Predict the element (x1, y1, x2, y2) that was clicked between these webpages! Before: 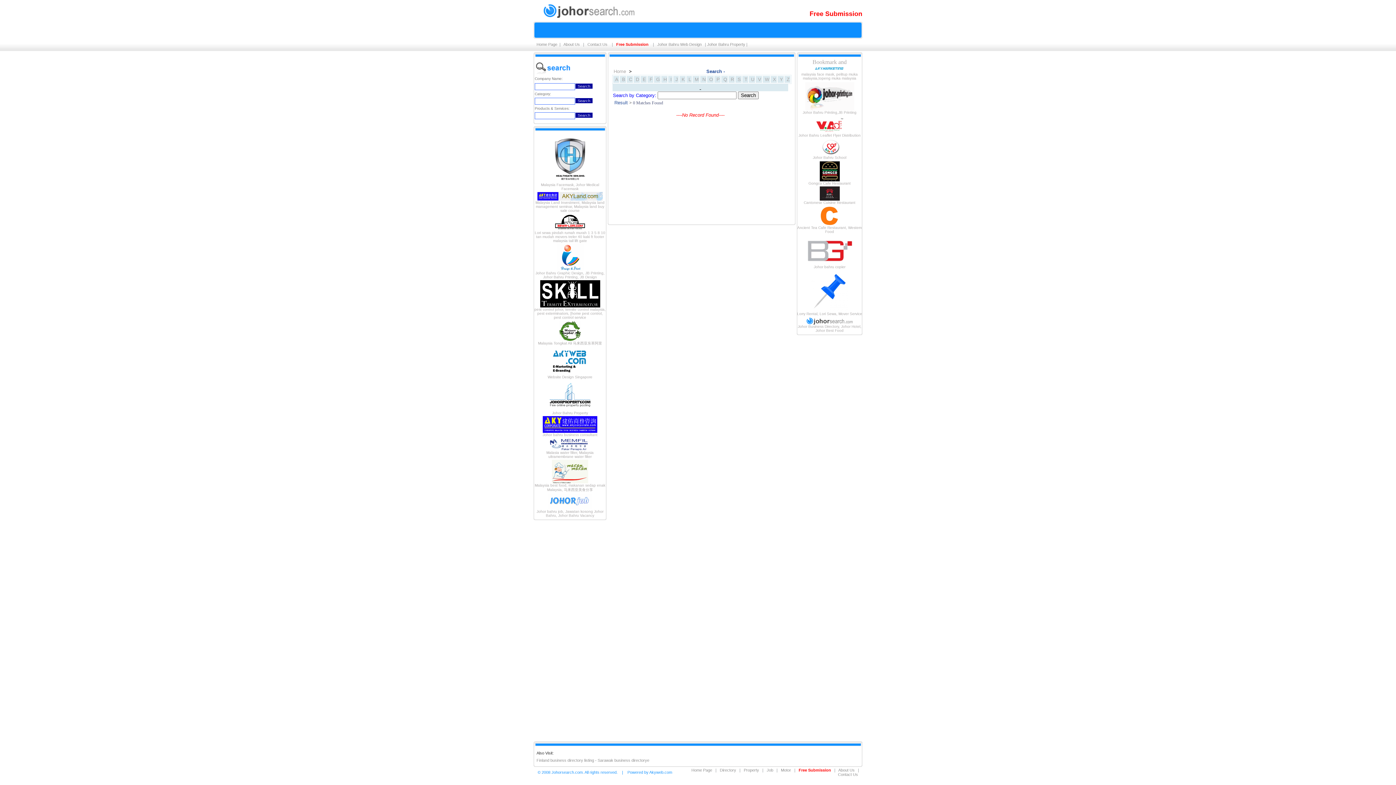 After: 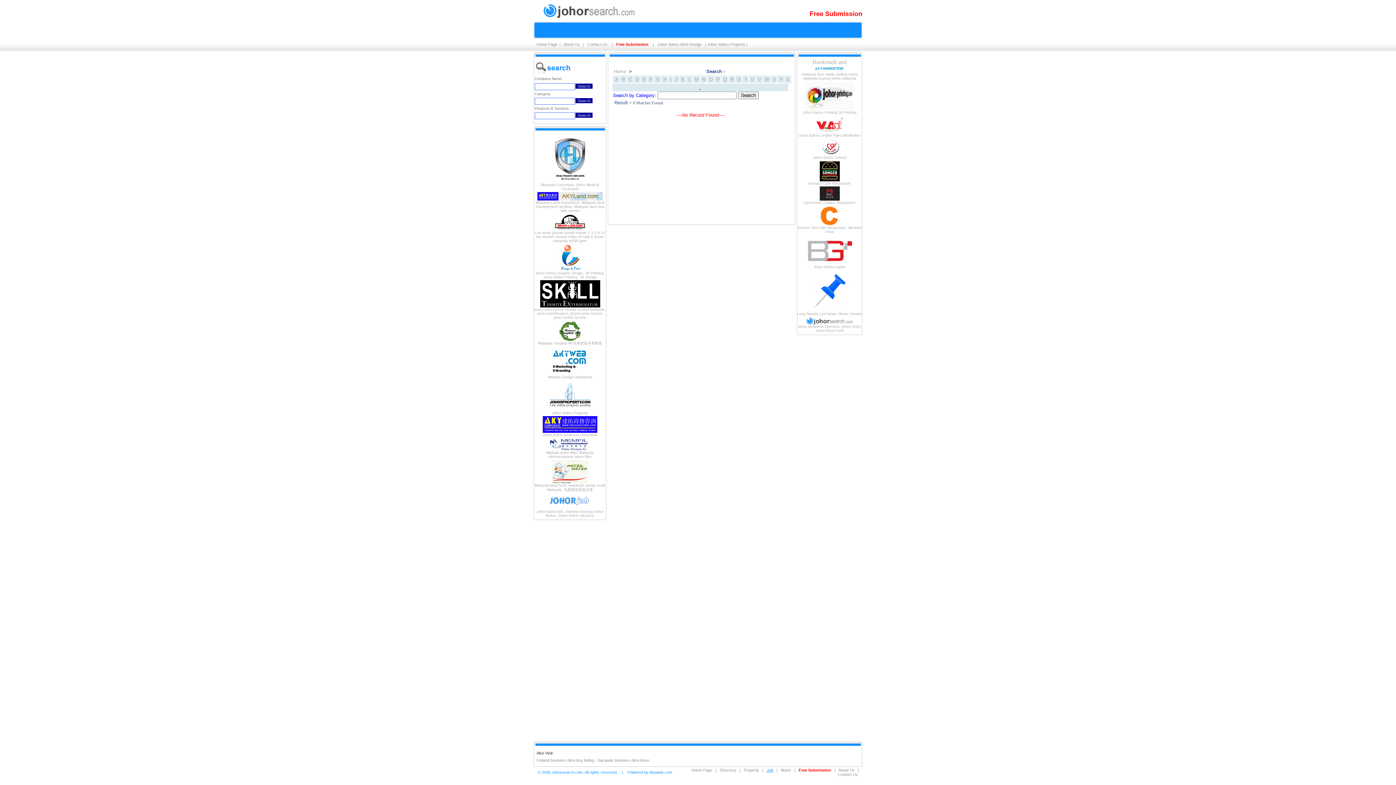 Action: label: Job bbox: (766, 768, 773, 772)